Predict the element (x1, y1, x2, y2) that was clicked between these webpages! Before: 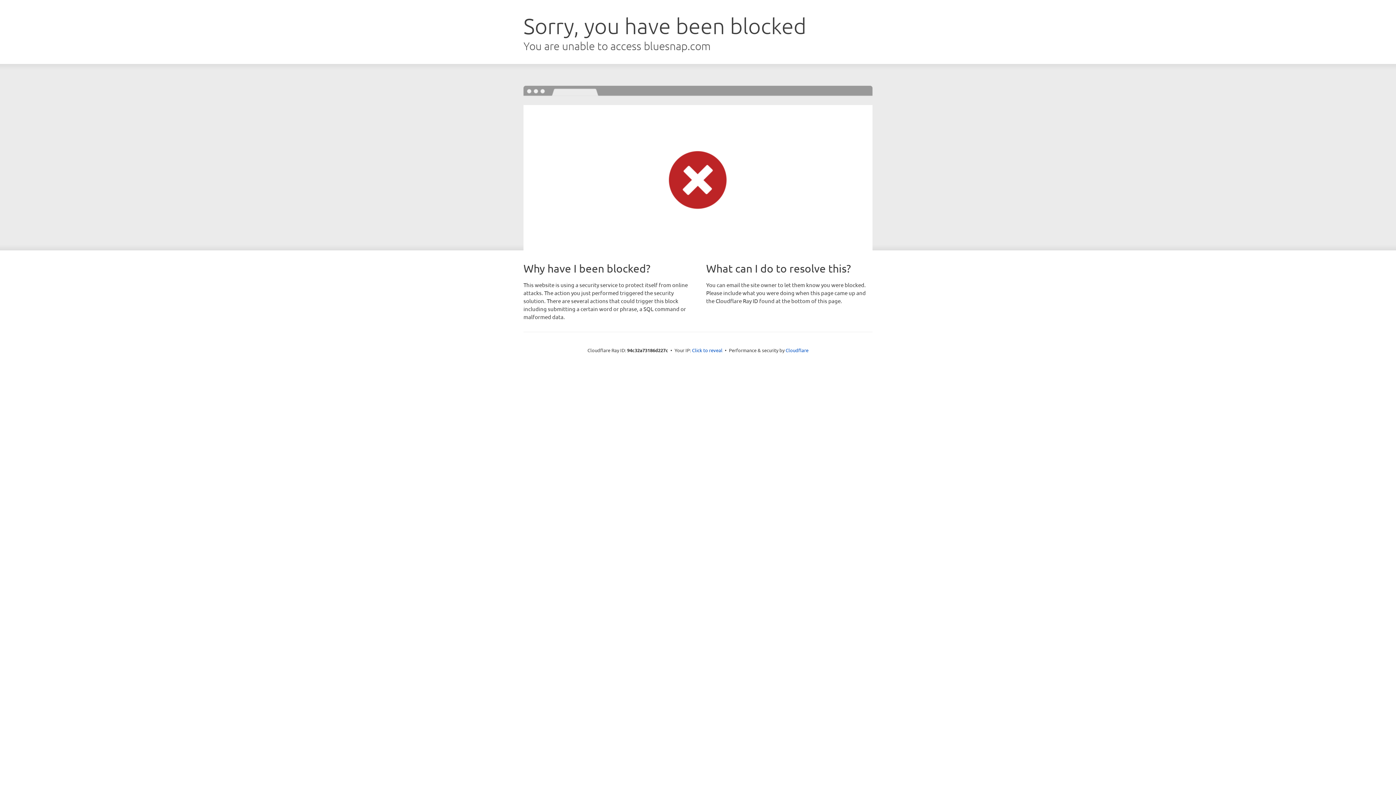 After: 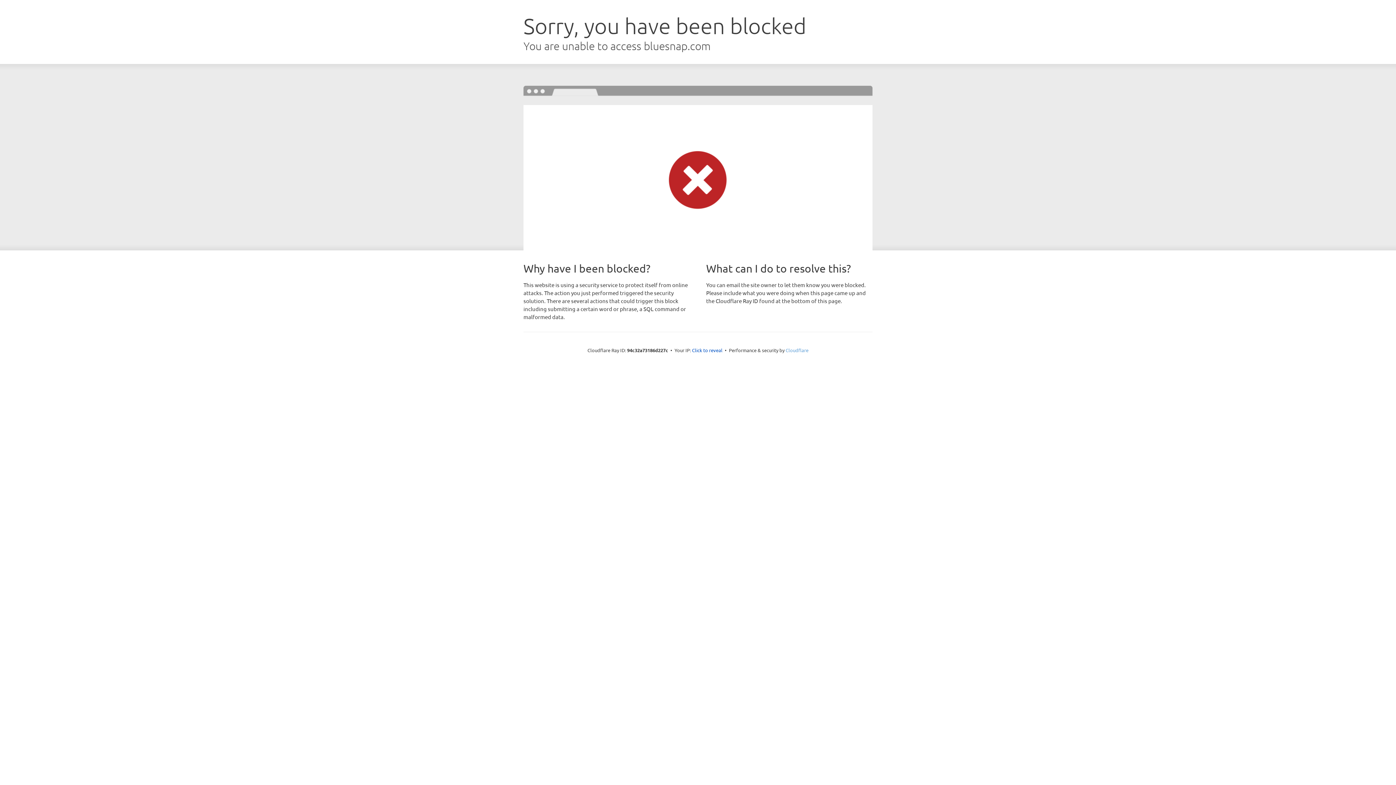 Action: bbox: (785, 347, 808, 353) label: Cloudflare